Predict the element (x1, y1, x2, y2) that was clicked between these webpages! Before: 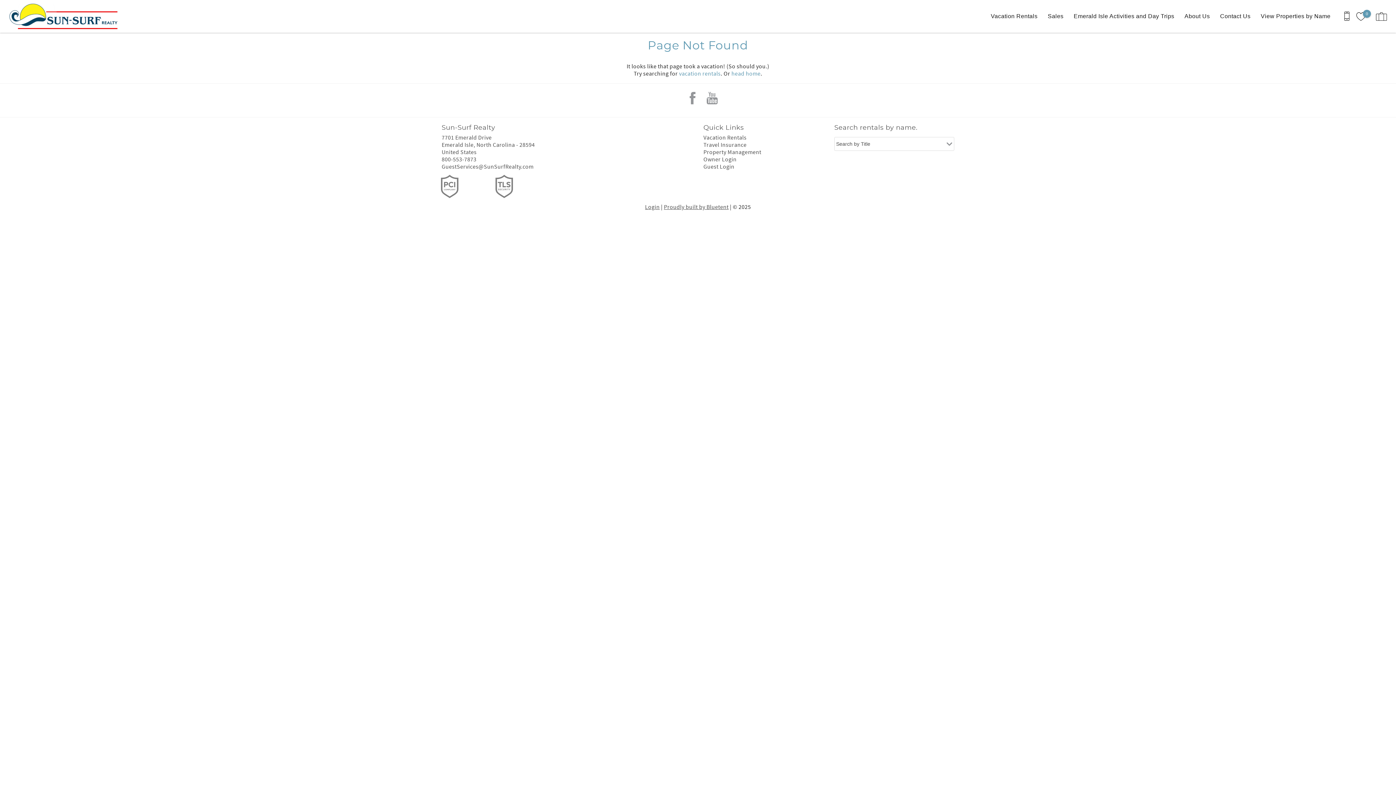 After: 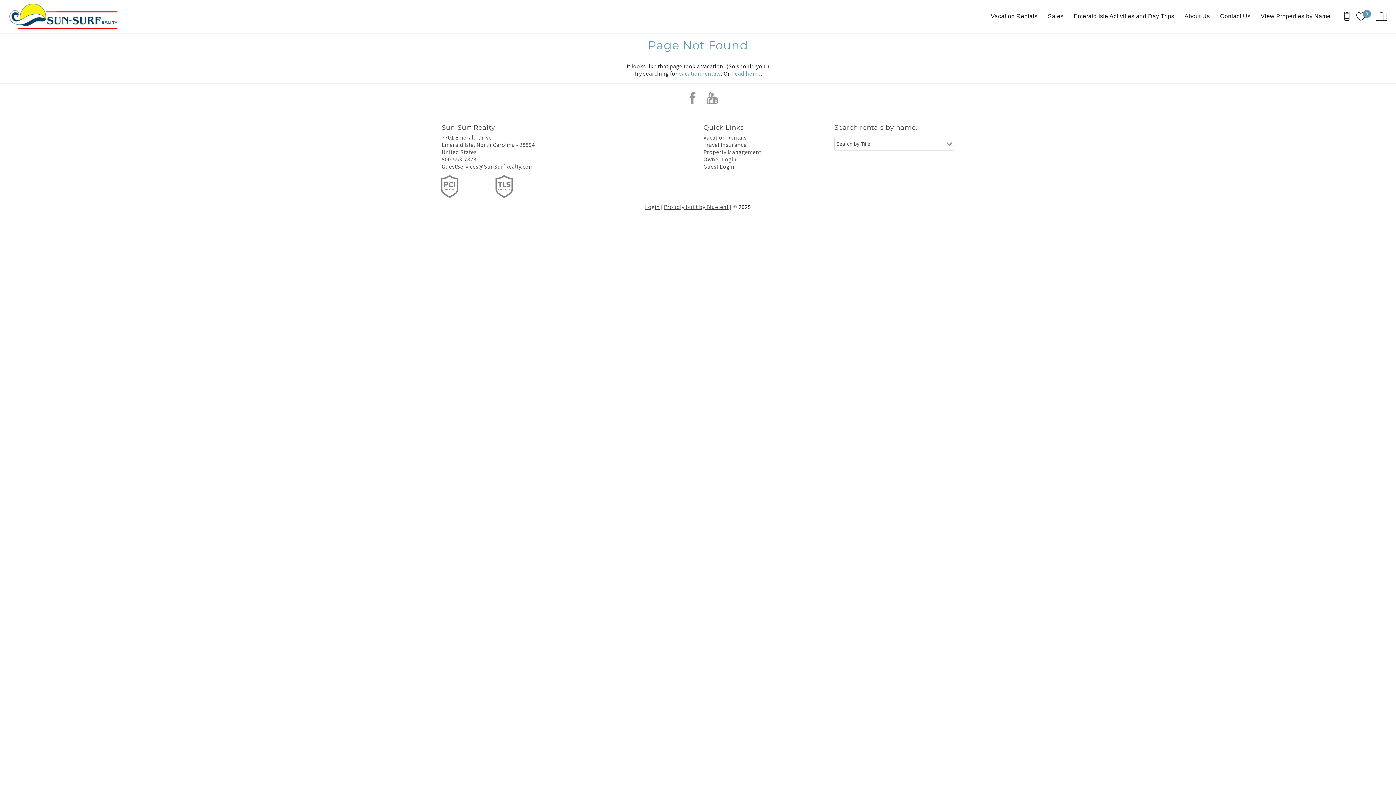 Action: label: Vacation Rentals bbox: (703, 134, 746, 141)